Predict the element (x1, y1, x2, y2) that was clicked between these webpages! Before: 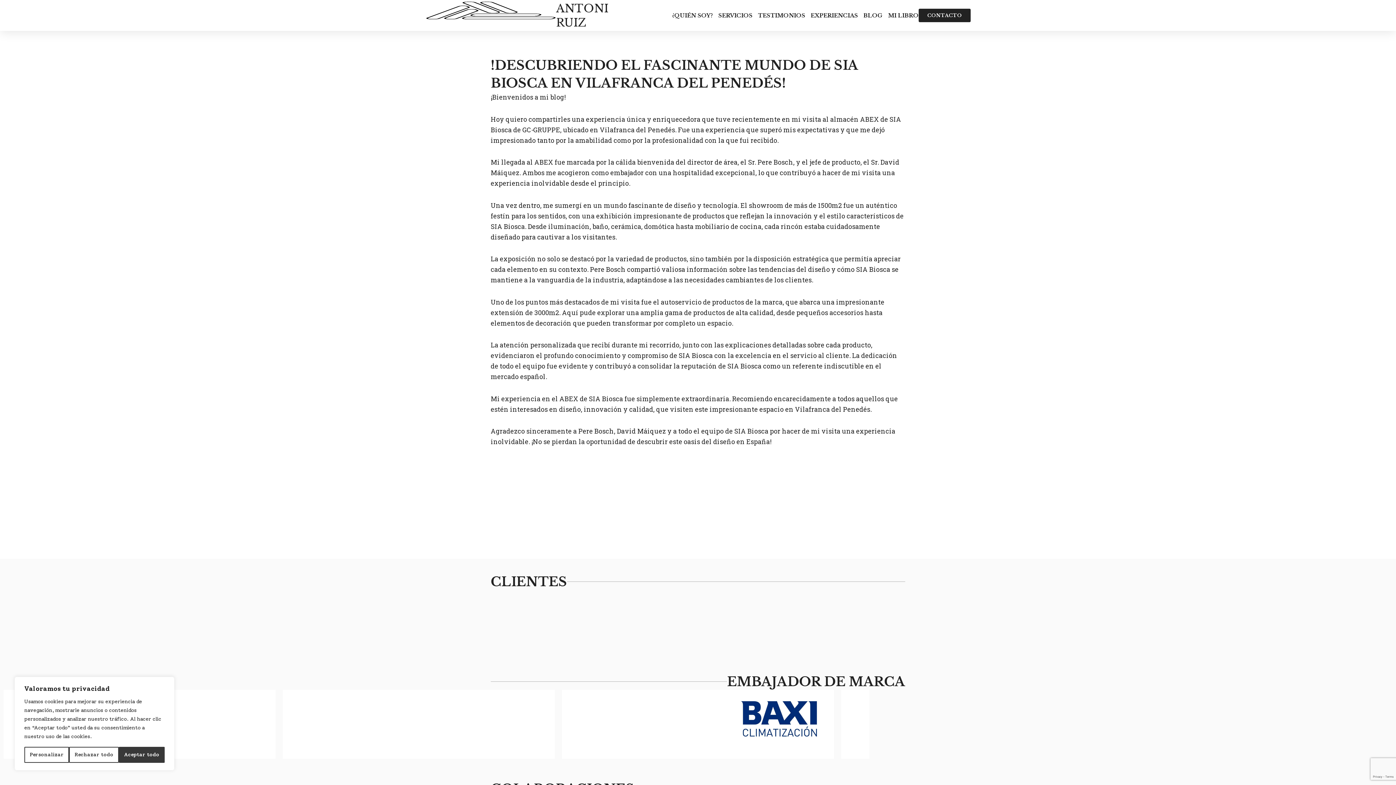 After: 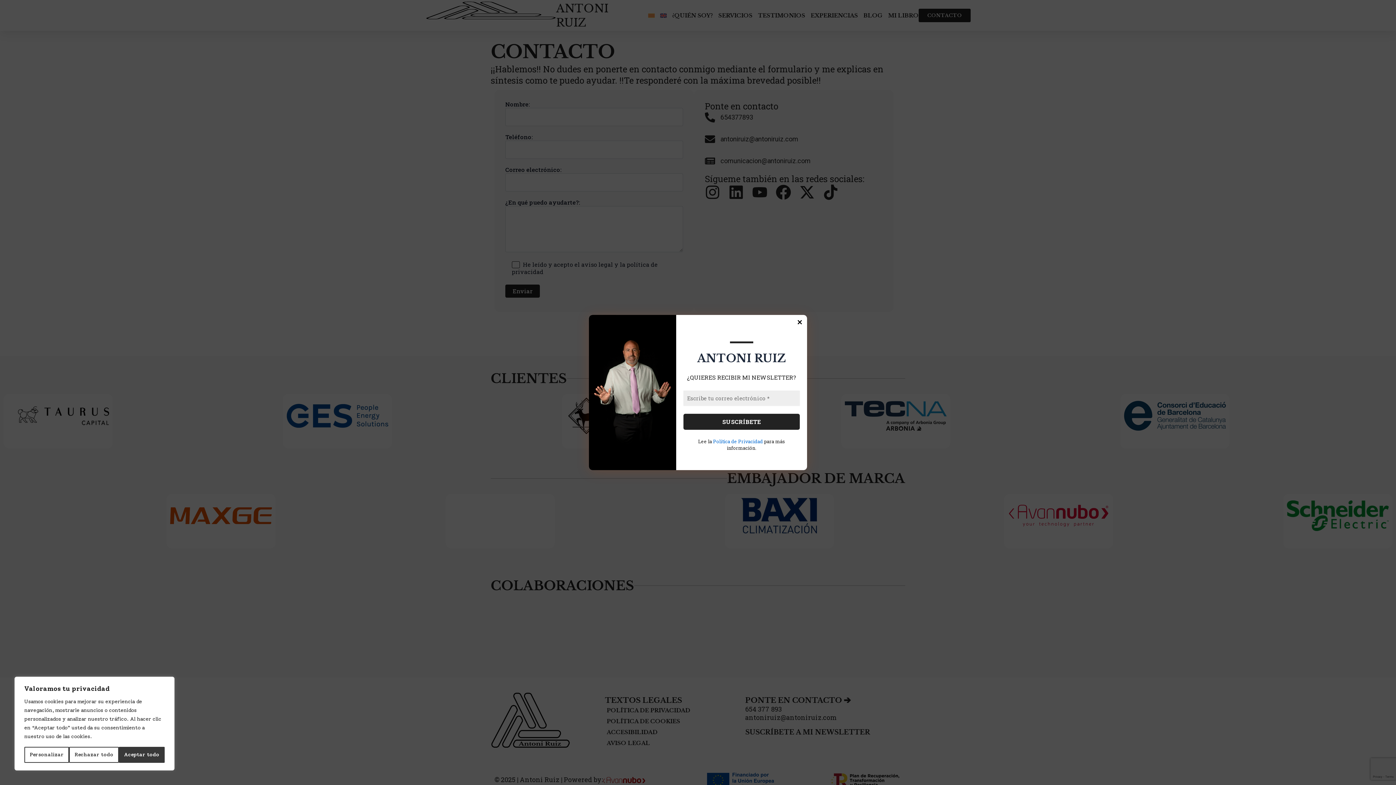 Action: bbox: (918, 8, 970, 22) label: CONTACTO